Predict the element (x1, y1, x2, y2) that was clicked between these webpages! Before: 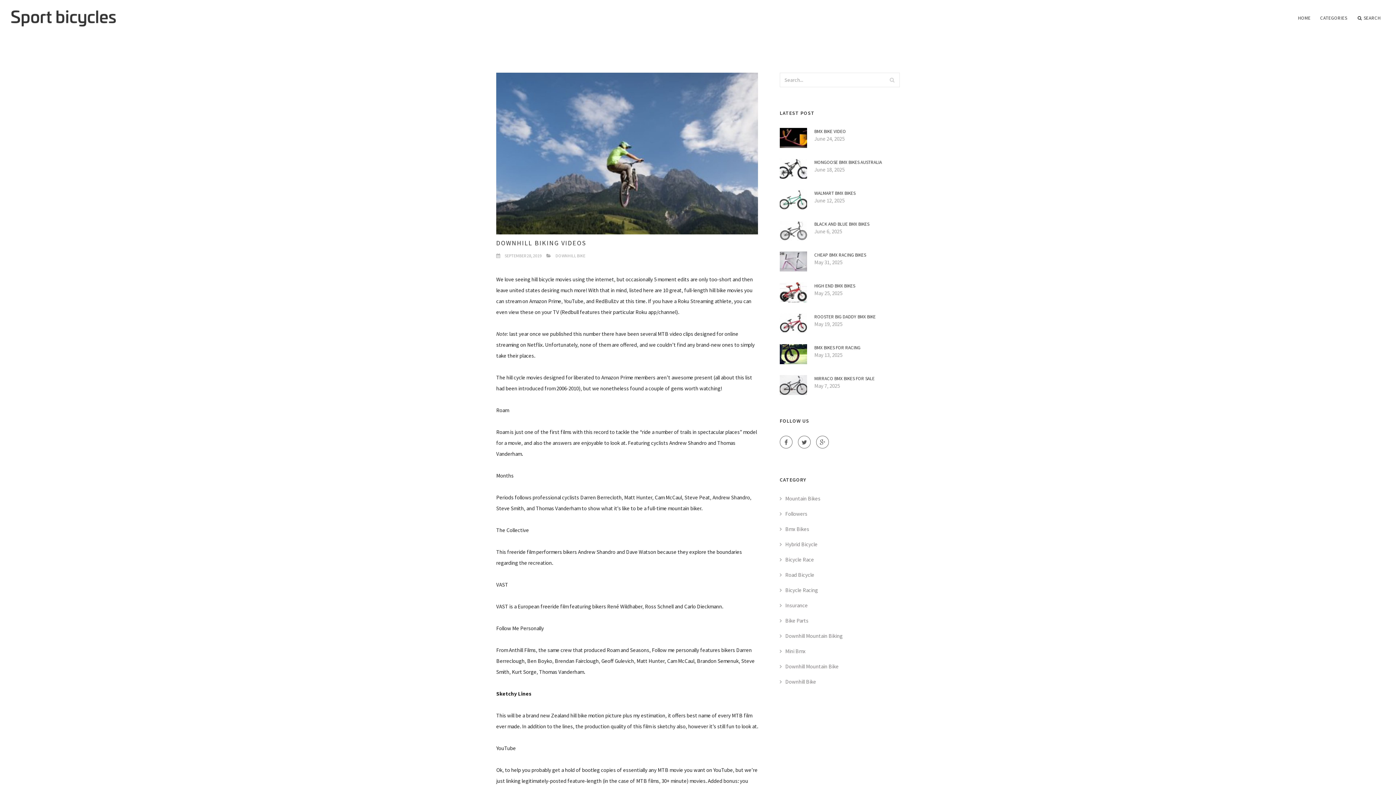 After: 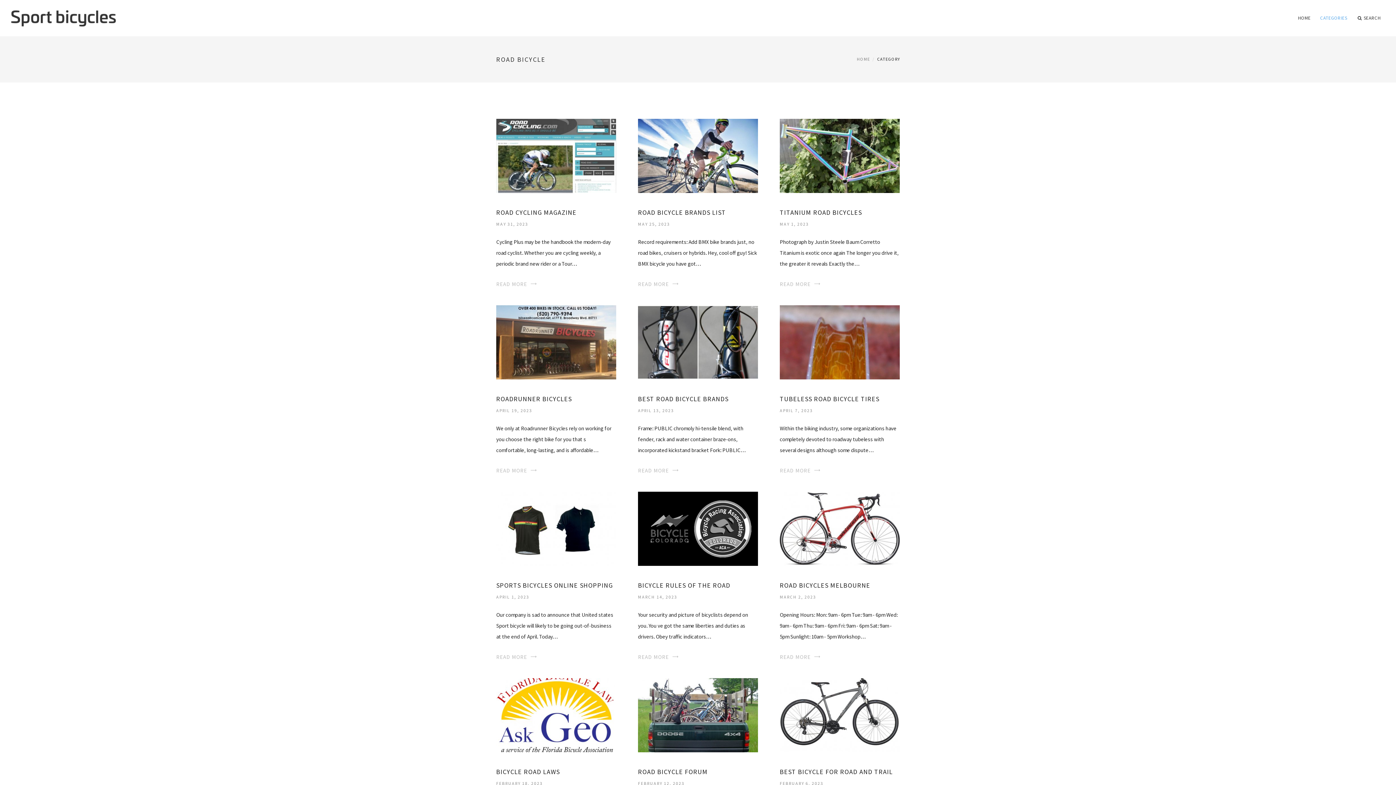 Action: bbox: (780, 571, 814, 578) label: Road Bicycle